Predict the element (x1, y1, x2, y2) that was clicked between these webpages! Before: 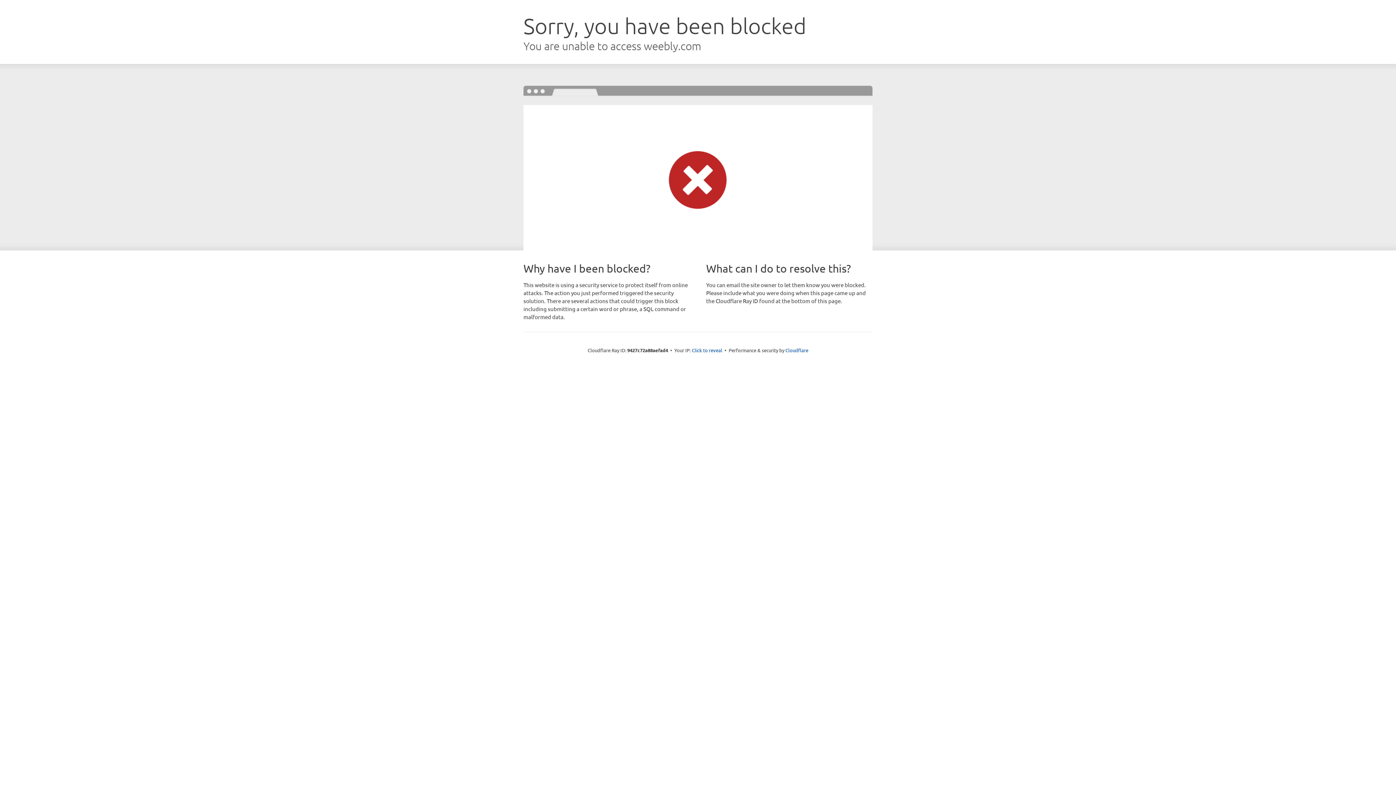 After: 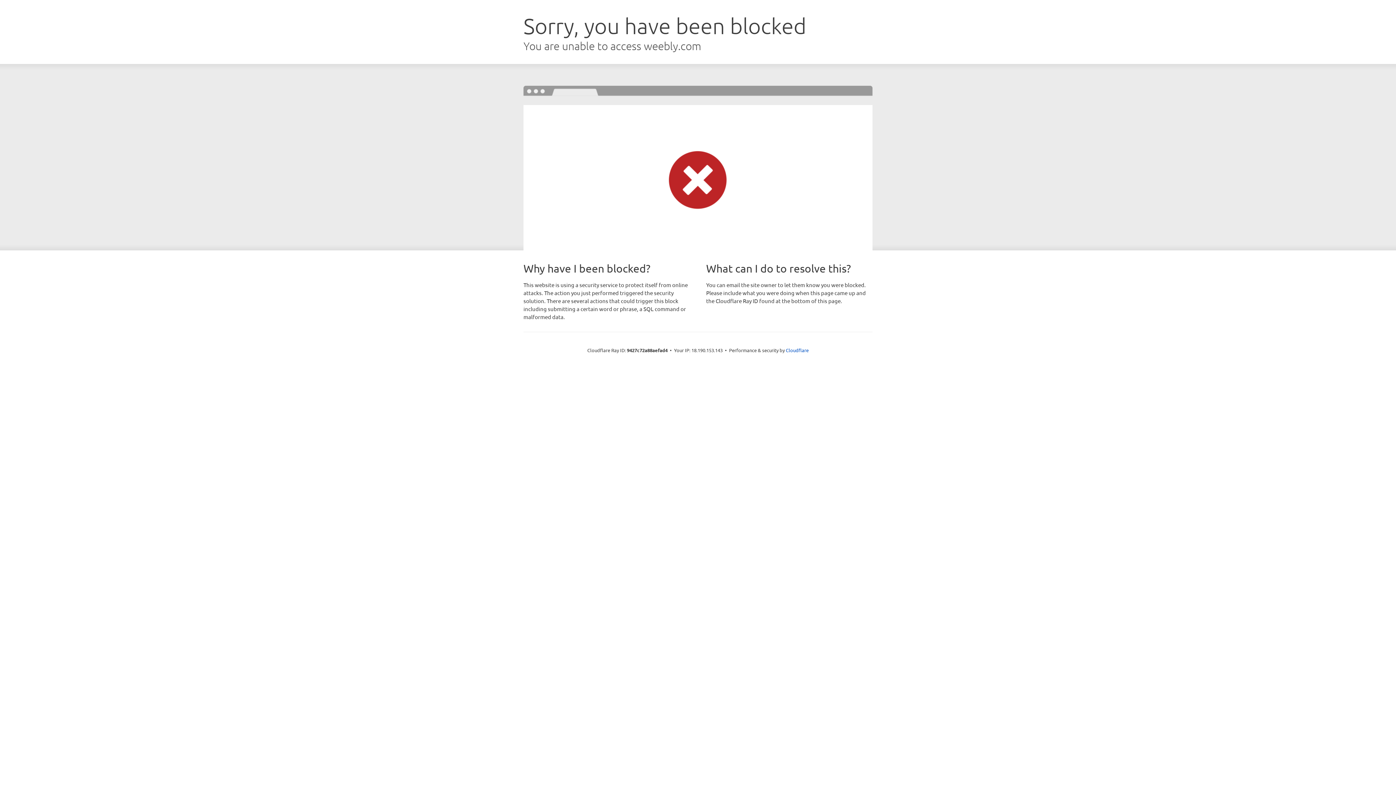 Action: label: Click to reveal bbox: (692, 346, 722, 353)